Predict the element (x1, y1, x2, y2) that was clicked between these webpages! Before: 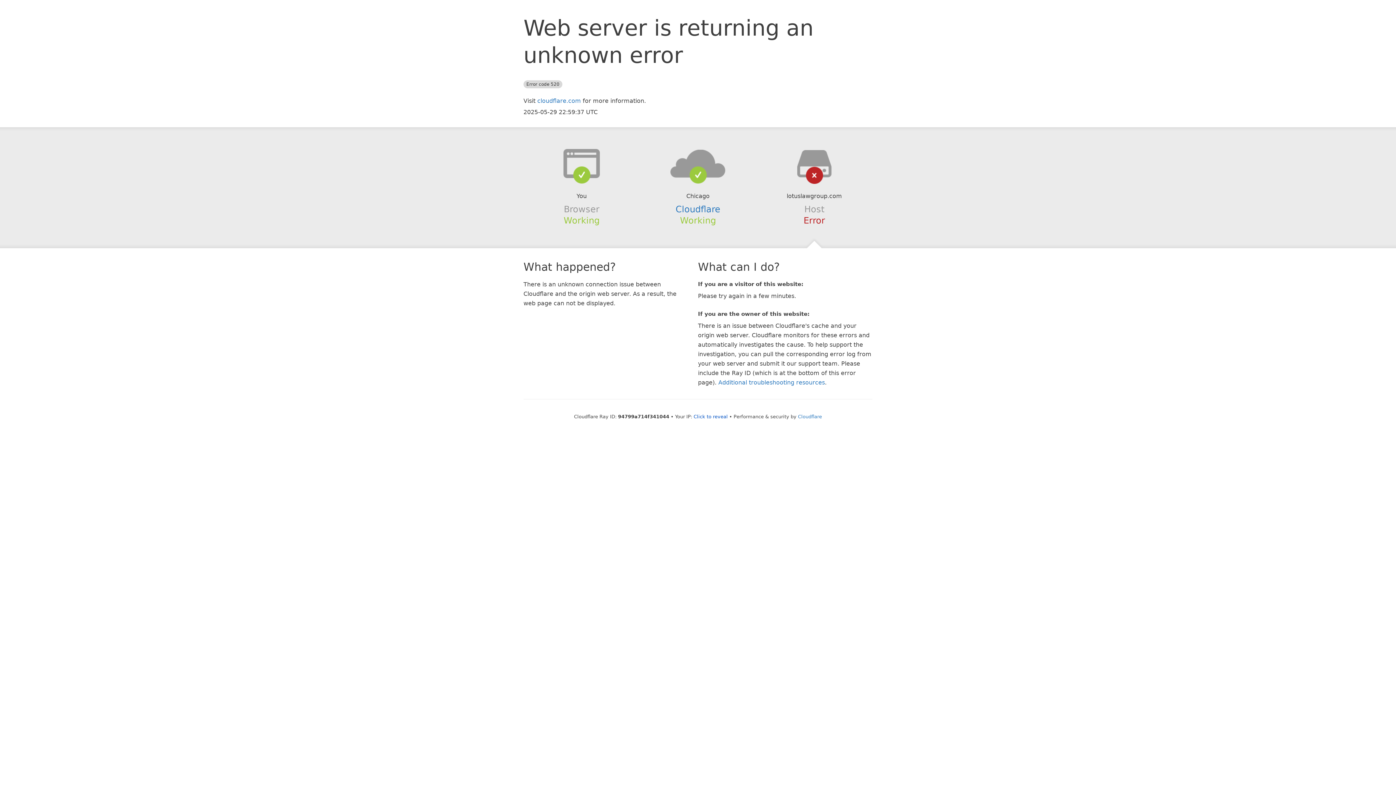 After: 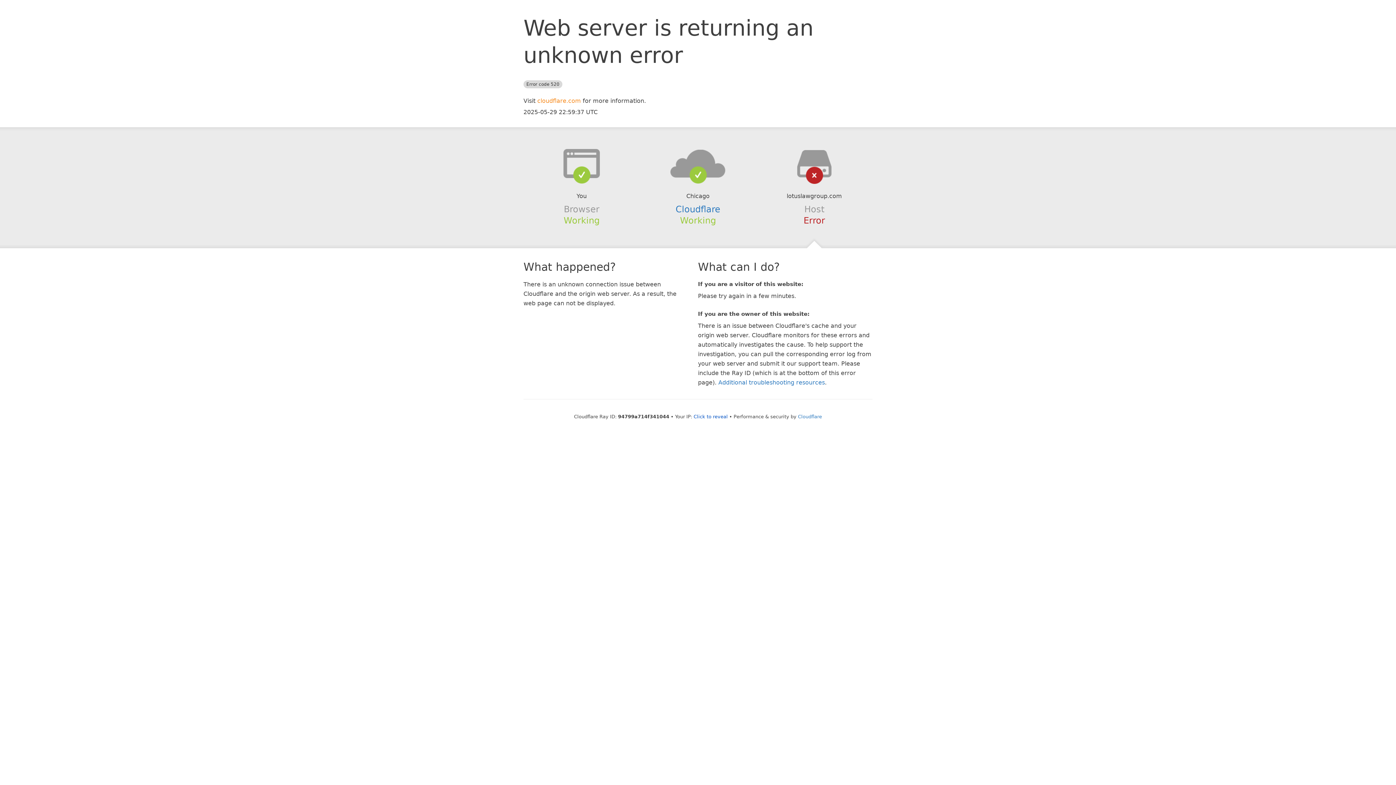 Action: bbox: (537, 97, 581, 104) label: cloudflare.com